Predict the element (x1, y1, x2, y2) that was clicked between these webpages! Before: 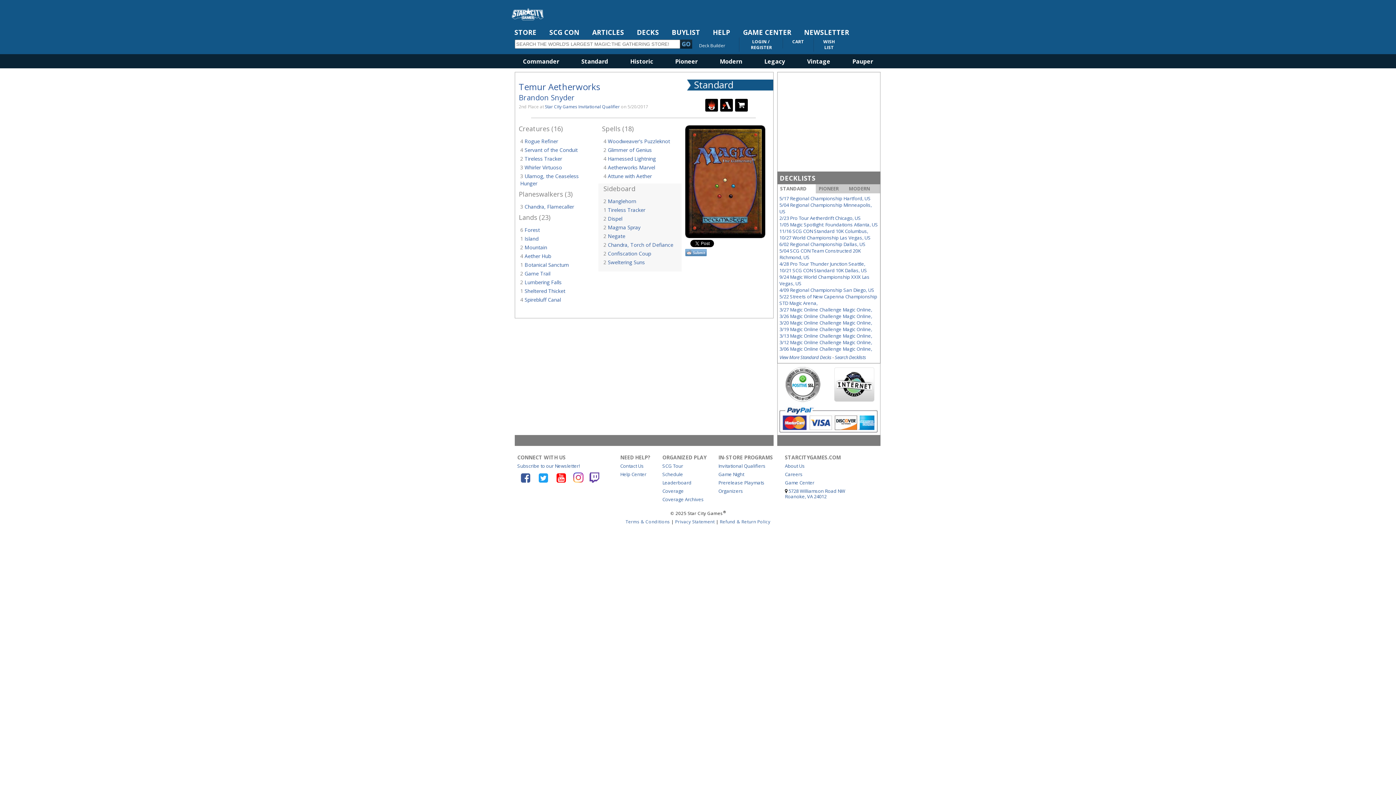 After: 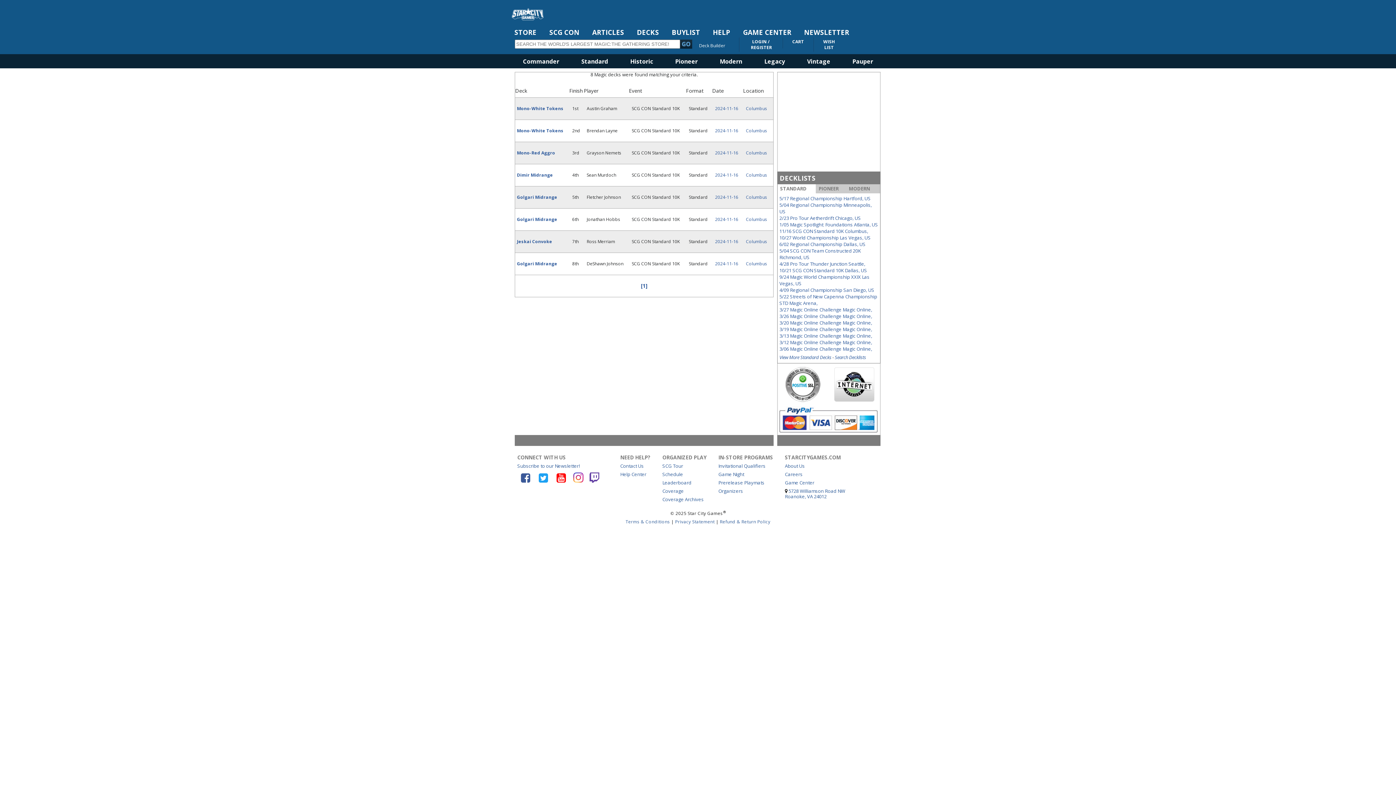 Action: bbox: (779, 228, 868, 234) label: 11/16 SCG CON Standard 10K Columbus,